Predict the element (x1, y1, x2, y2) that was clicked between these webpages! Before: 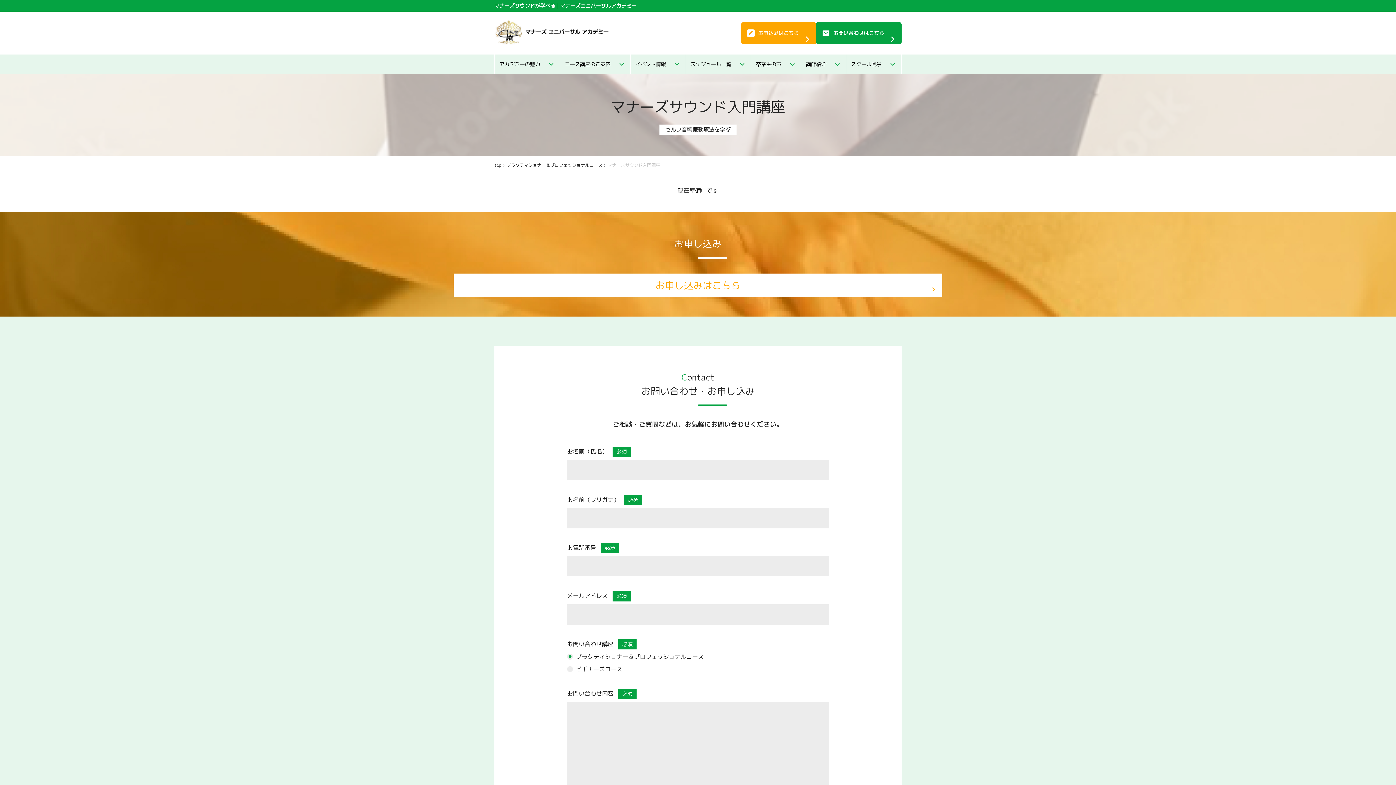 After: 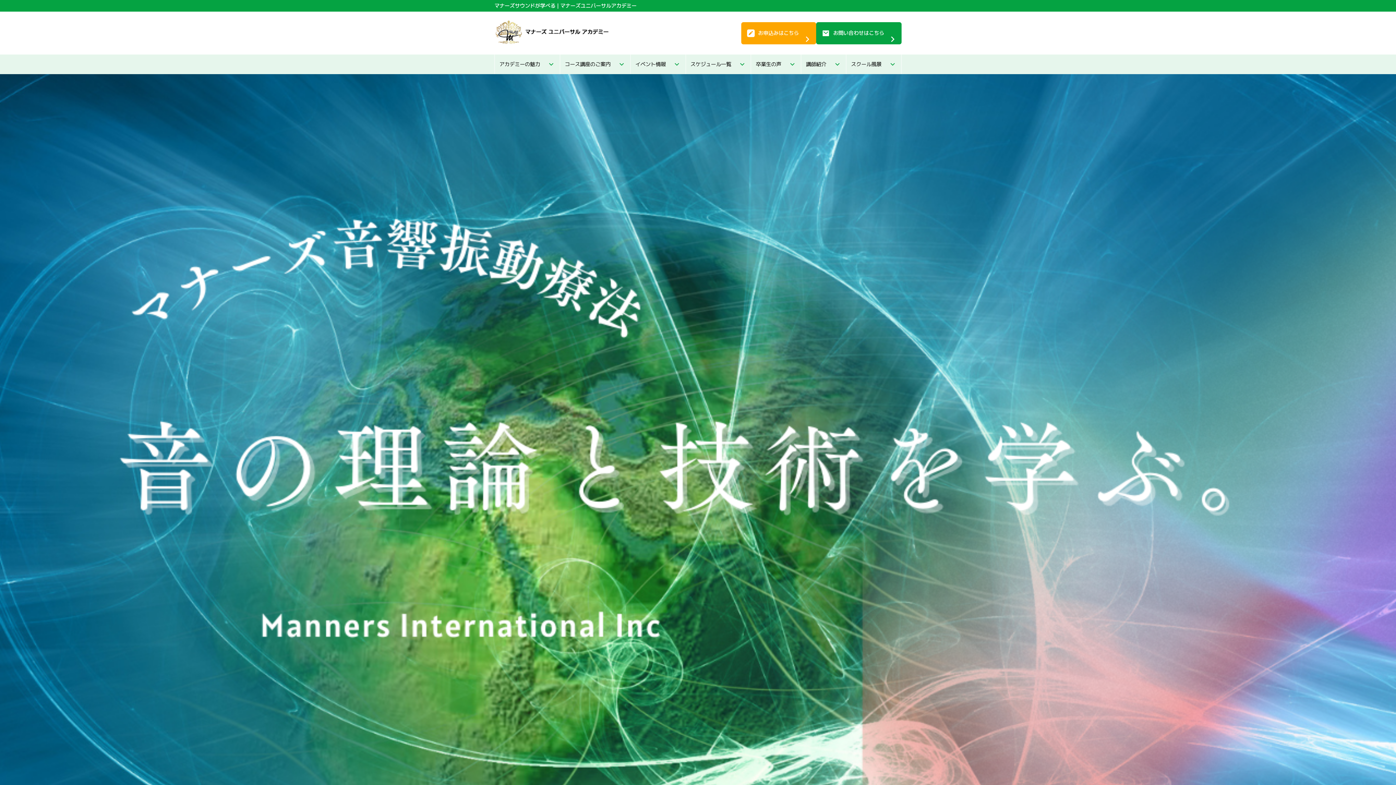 Action: label: スクール風景 bbox: (846, 54, 901, 74)